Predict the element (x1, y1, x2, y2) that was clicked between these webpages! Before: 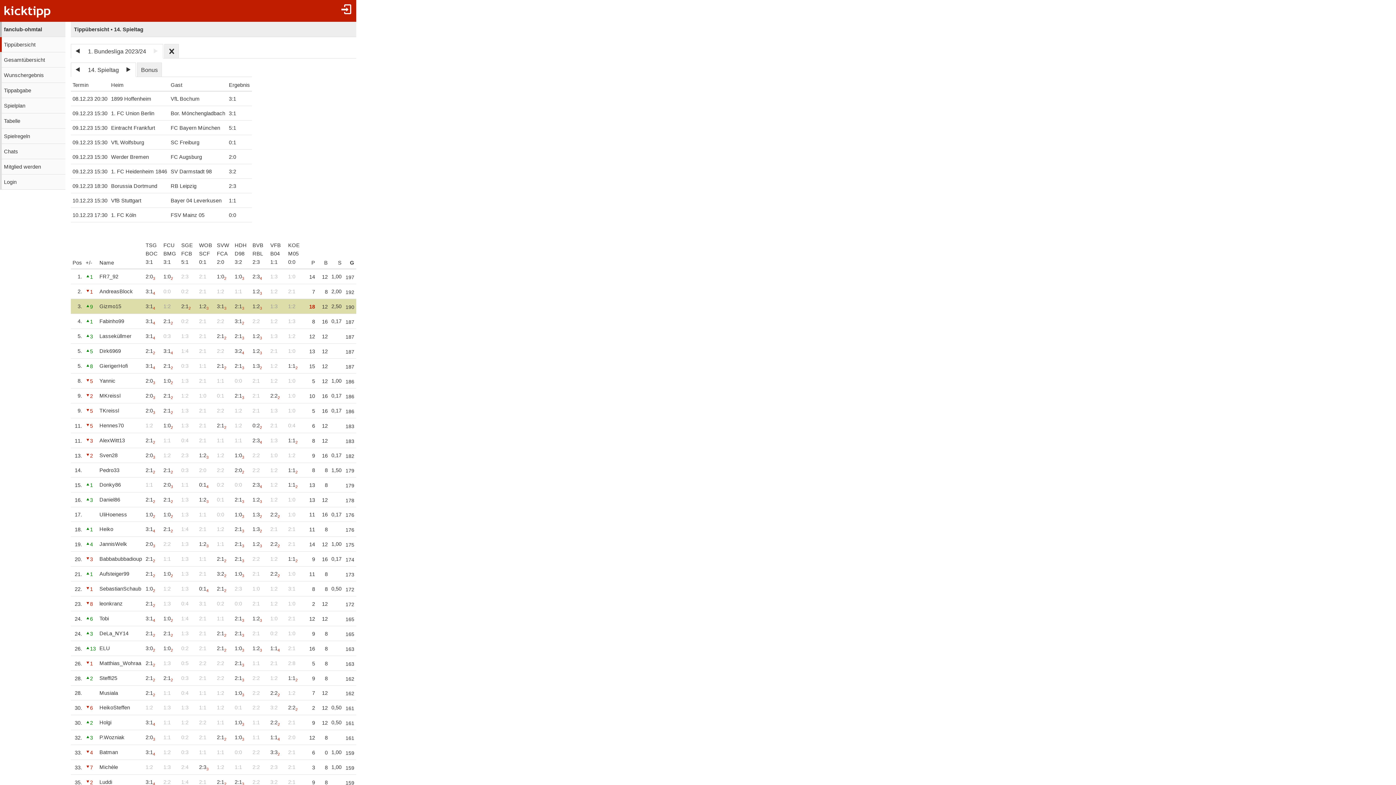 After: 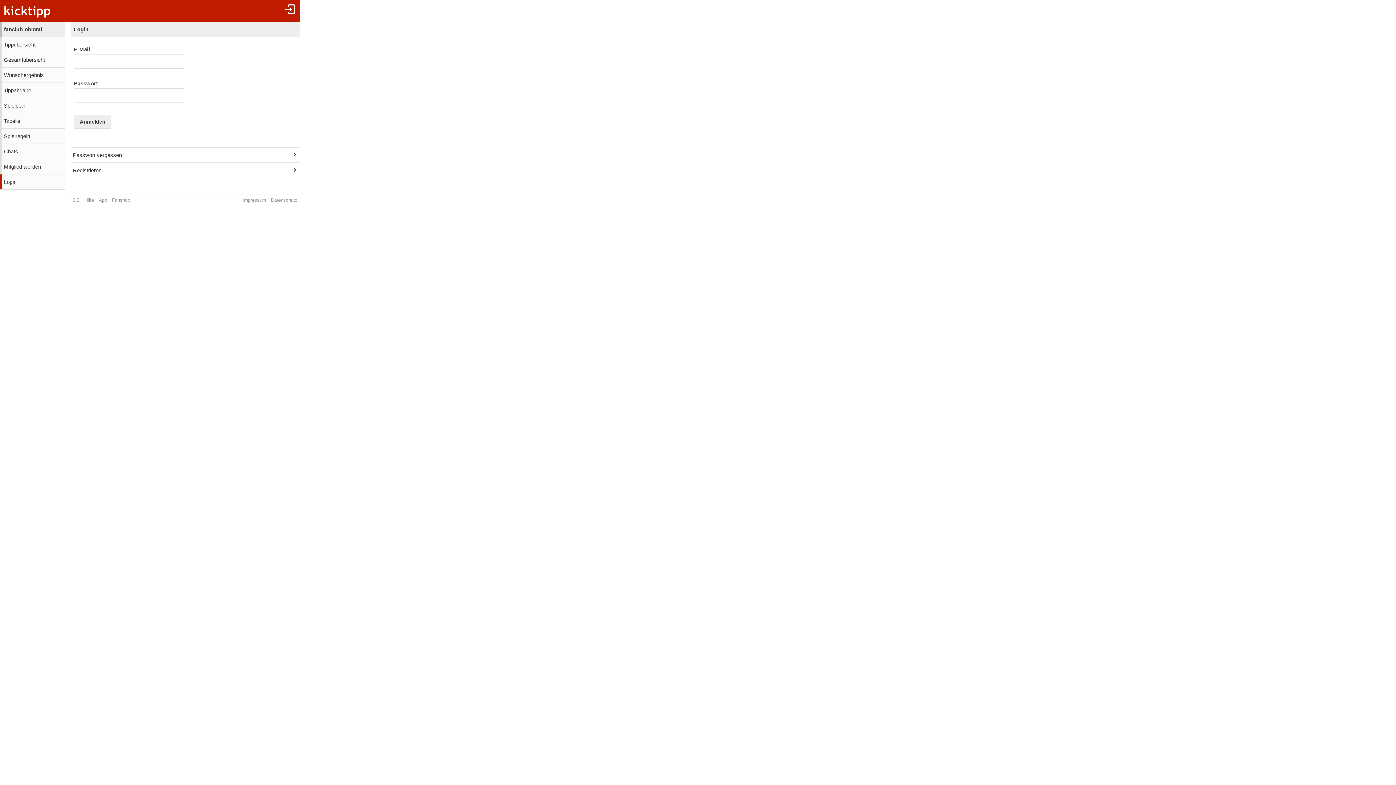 Action: label: Tippabgabe bbox: (0, 82, 65, 97)